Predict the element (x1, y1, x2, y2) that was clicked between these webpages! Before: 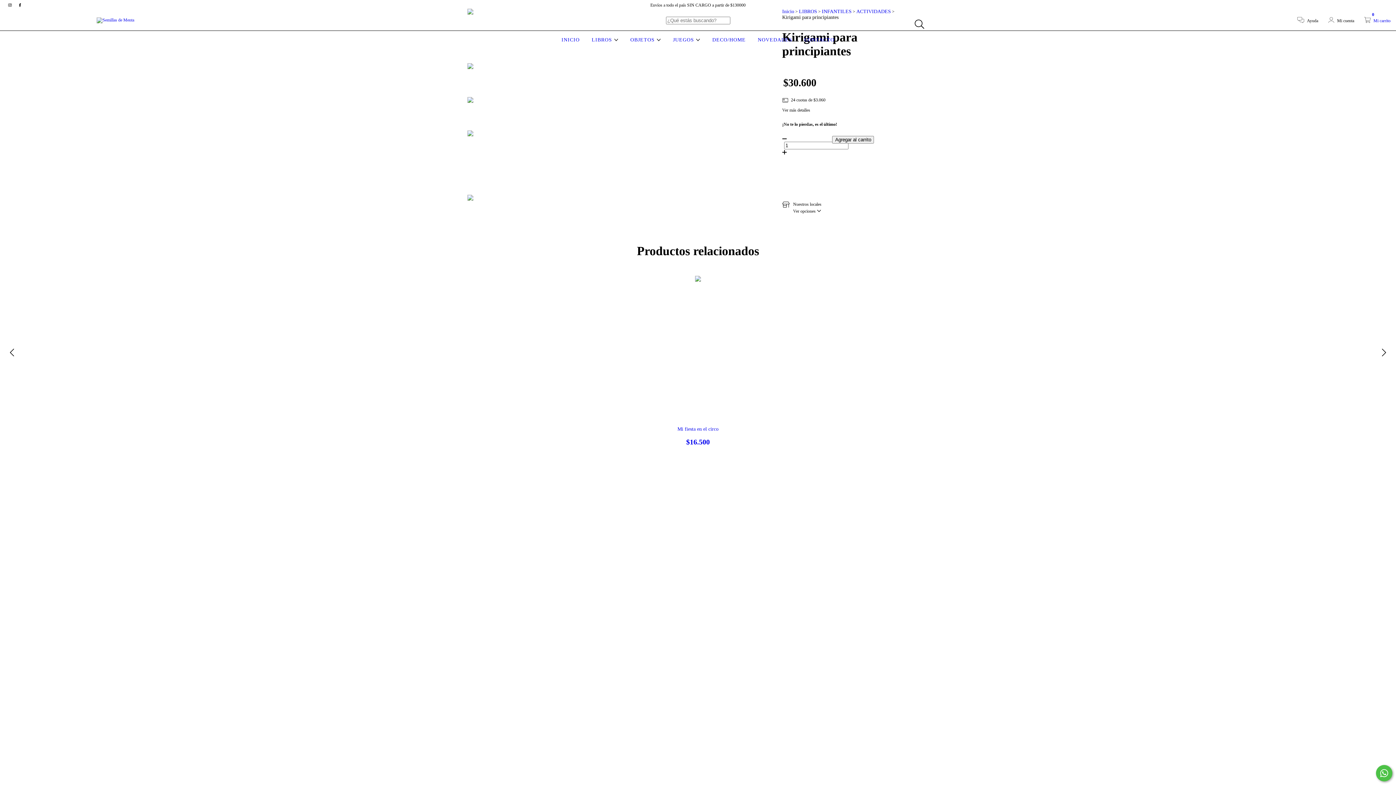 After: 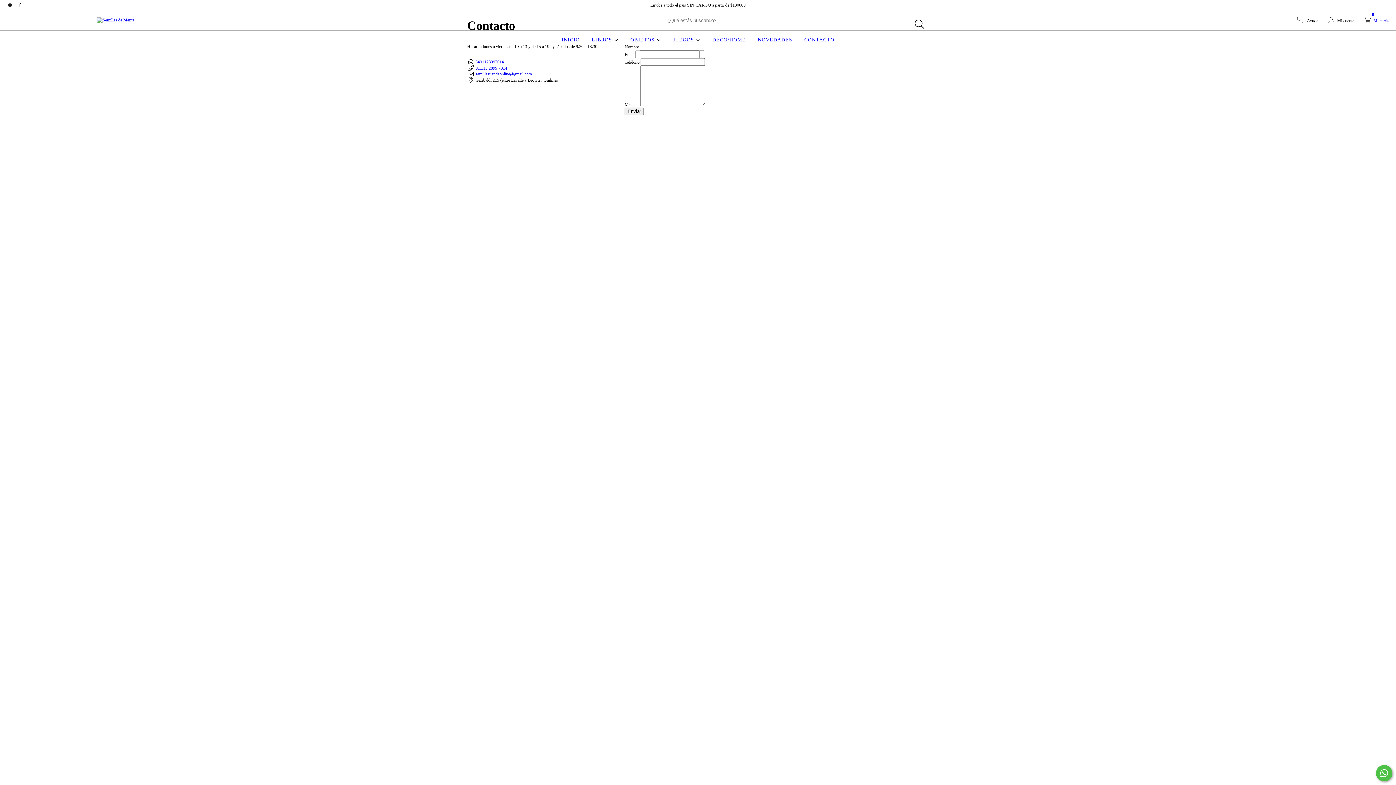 Action: bbox: (802, 37, 836, 42) label: CONTACTO